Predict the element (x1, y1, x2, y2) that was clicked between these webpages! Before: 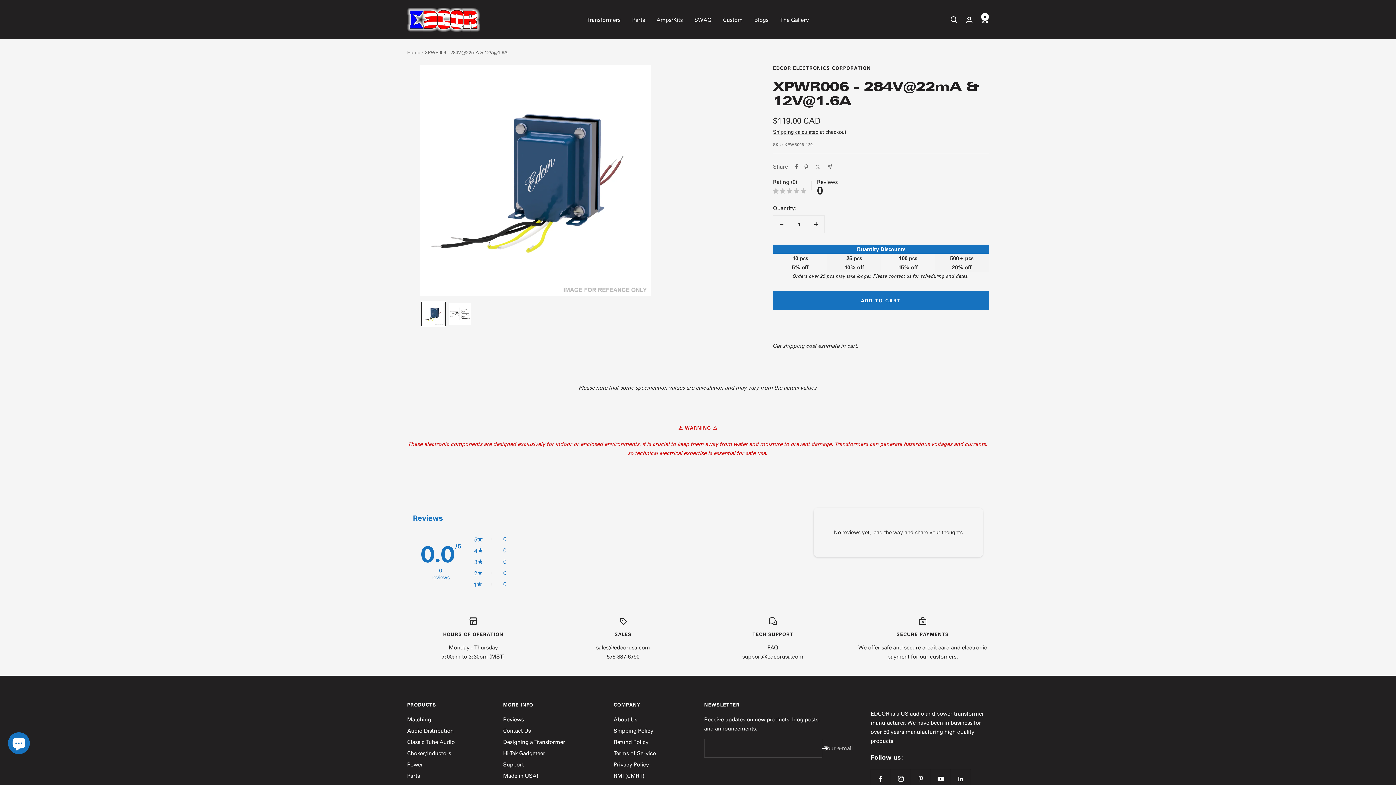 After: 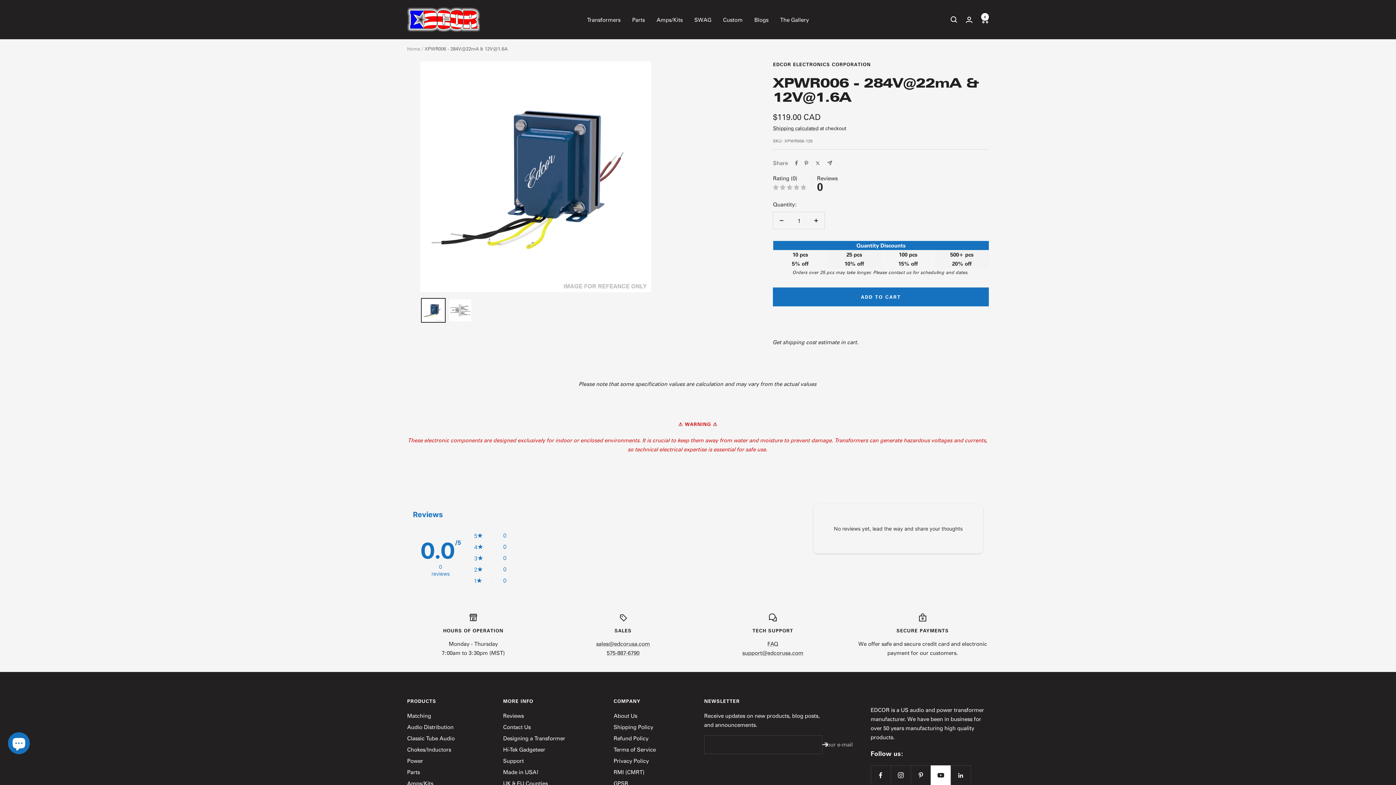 Action: label: Follow us on YouTube bbox: (930, 769, 950, 789)